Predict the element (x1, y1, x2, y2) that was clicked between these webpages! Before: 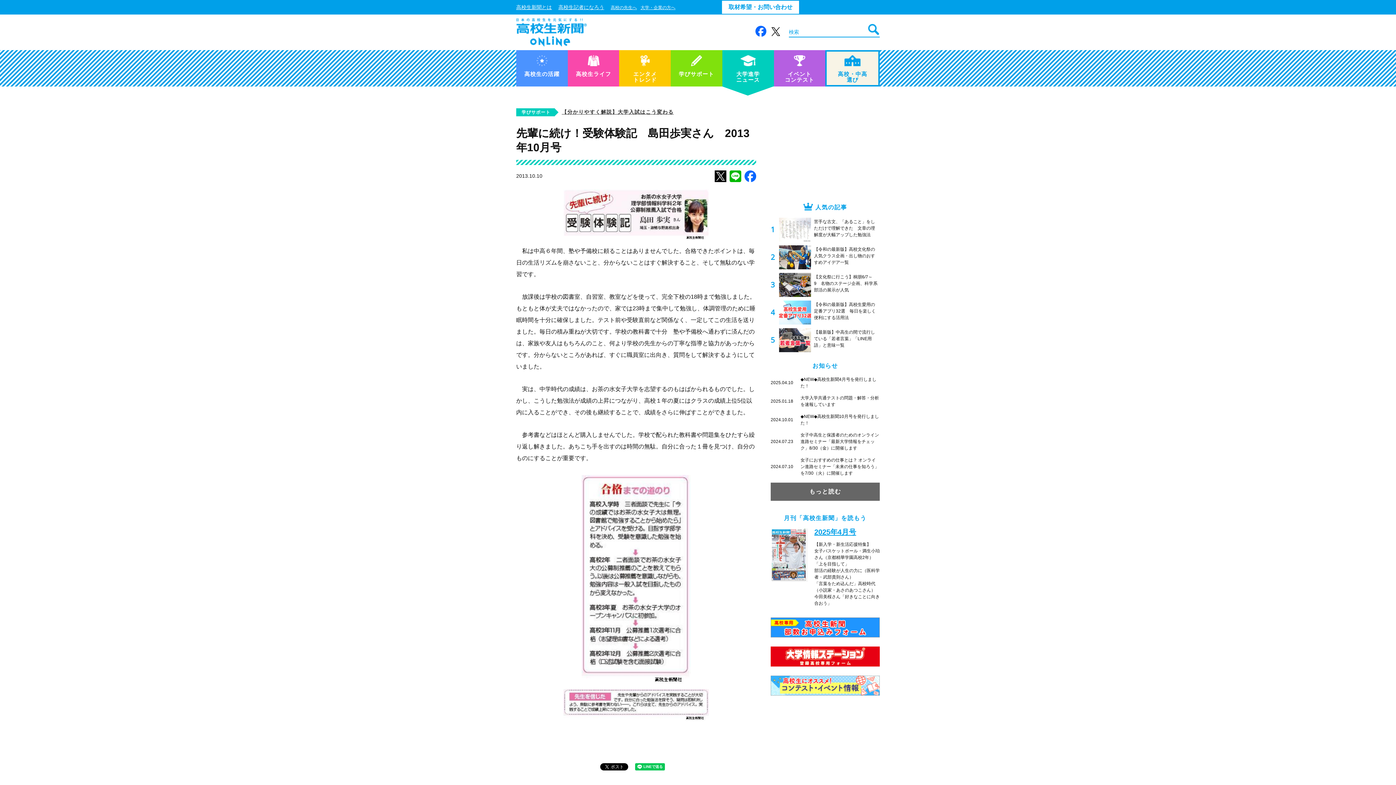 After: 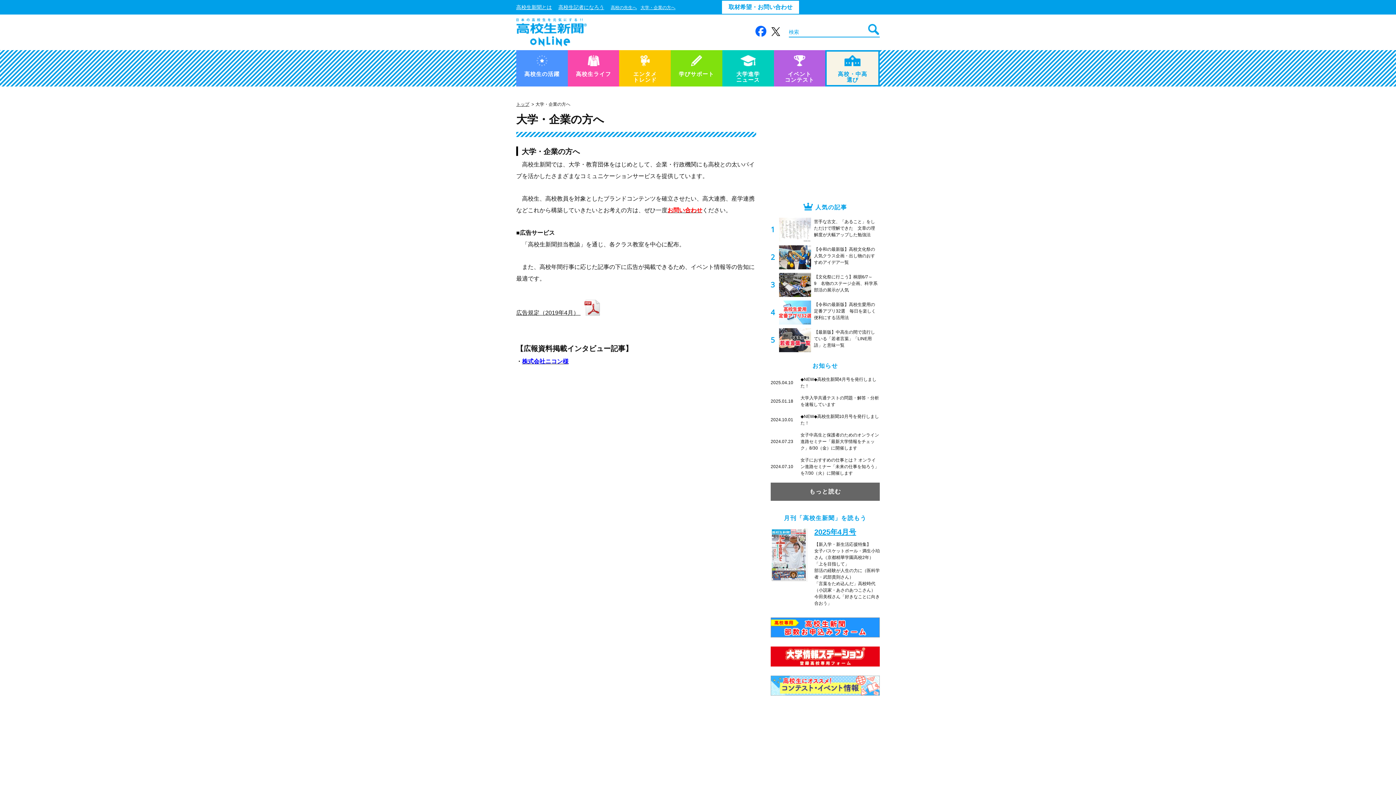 Action: bbox: (640, 5, 675, 10) label: 大学・企業の方へ